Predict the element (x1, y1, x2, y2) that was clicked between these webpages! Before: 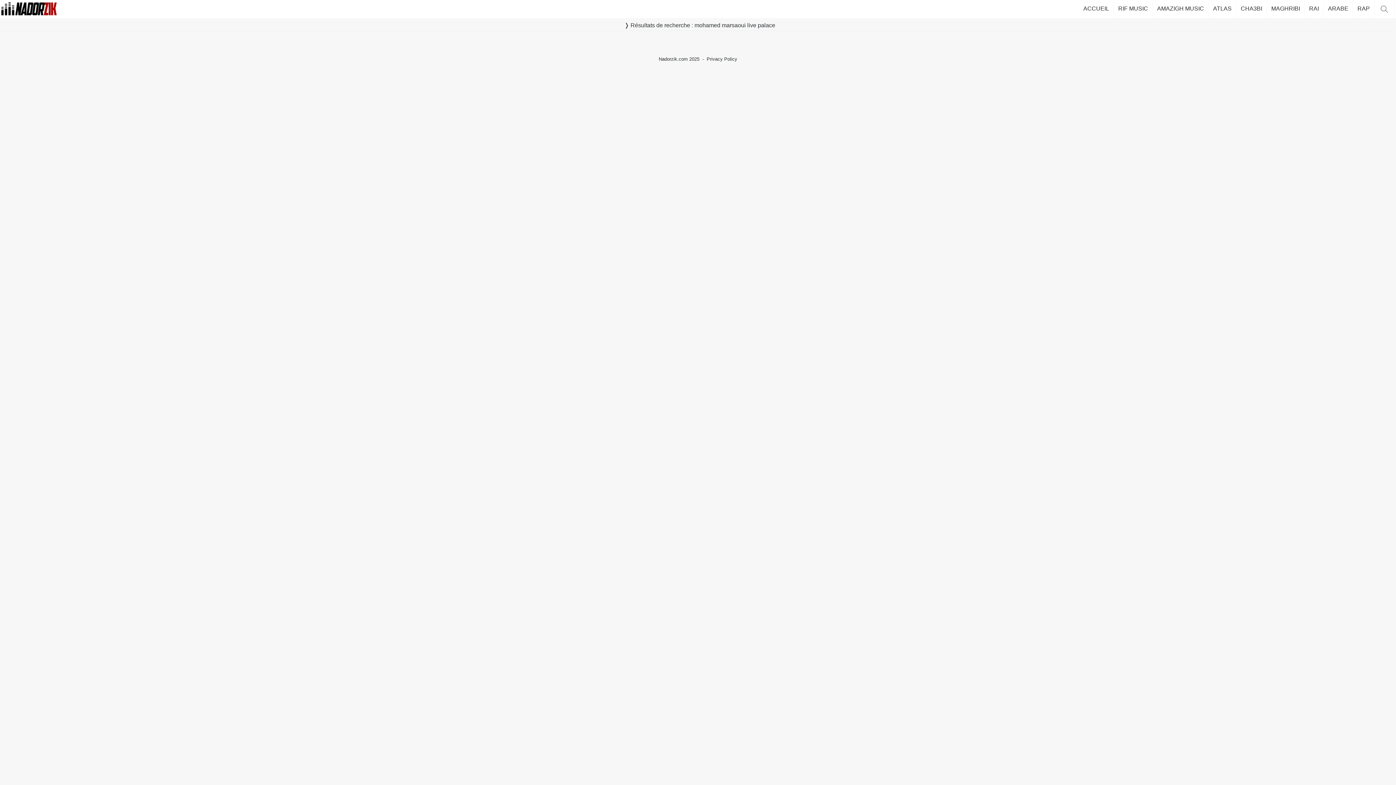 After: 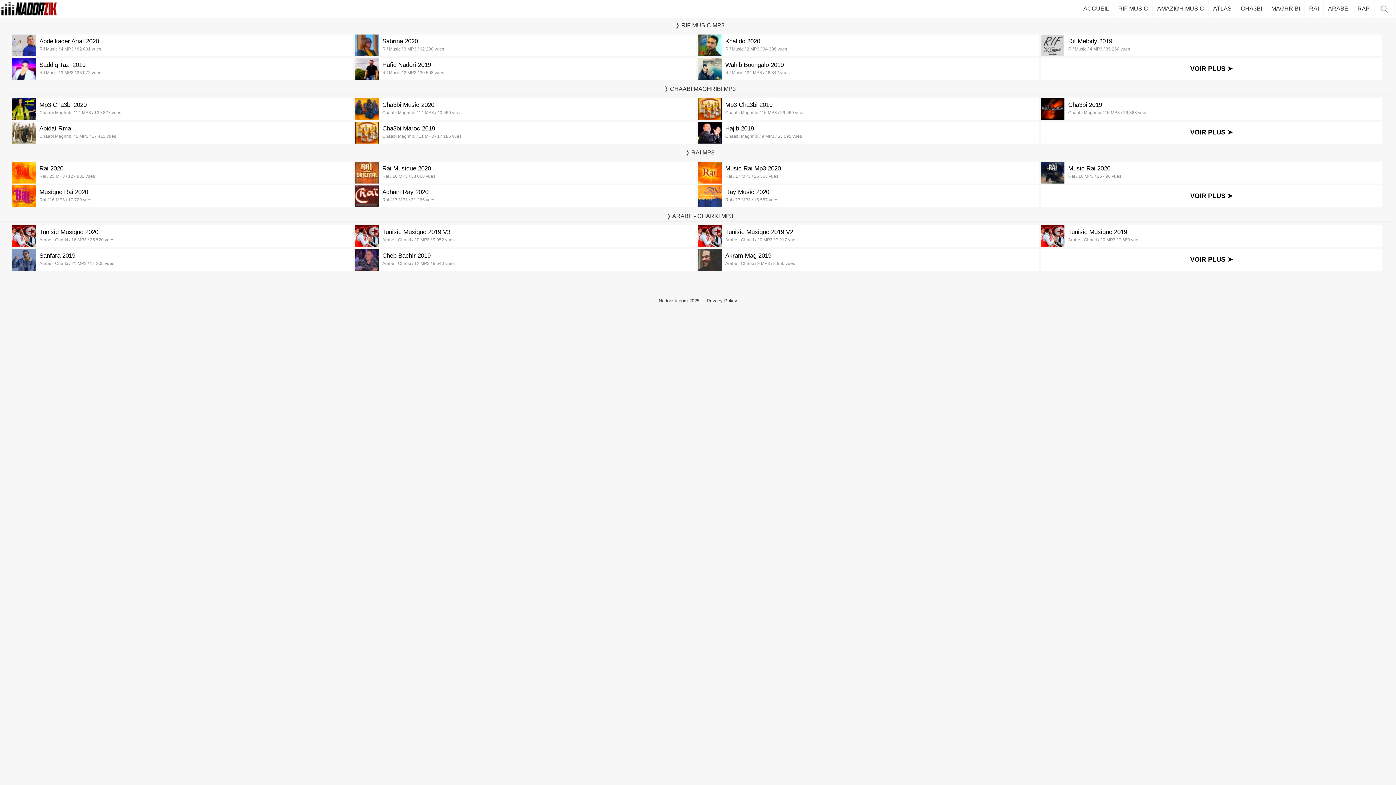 Action: bbox: (1079, 0, 1114, 17) label: ACCUEIL